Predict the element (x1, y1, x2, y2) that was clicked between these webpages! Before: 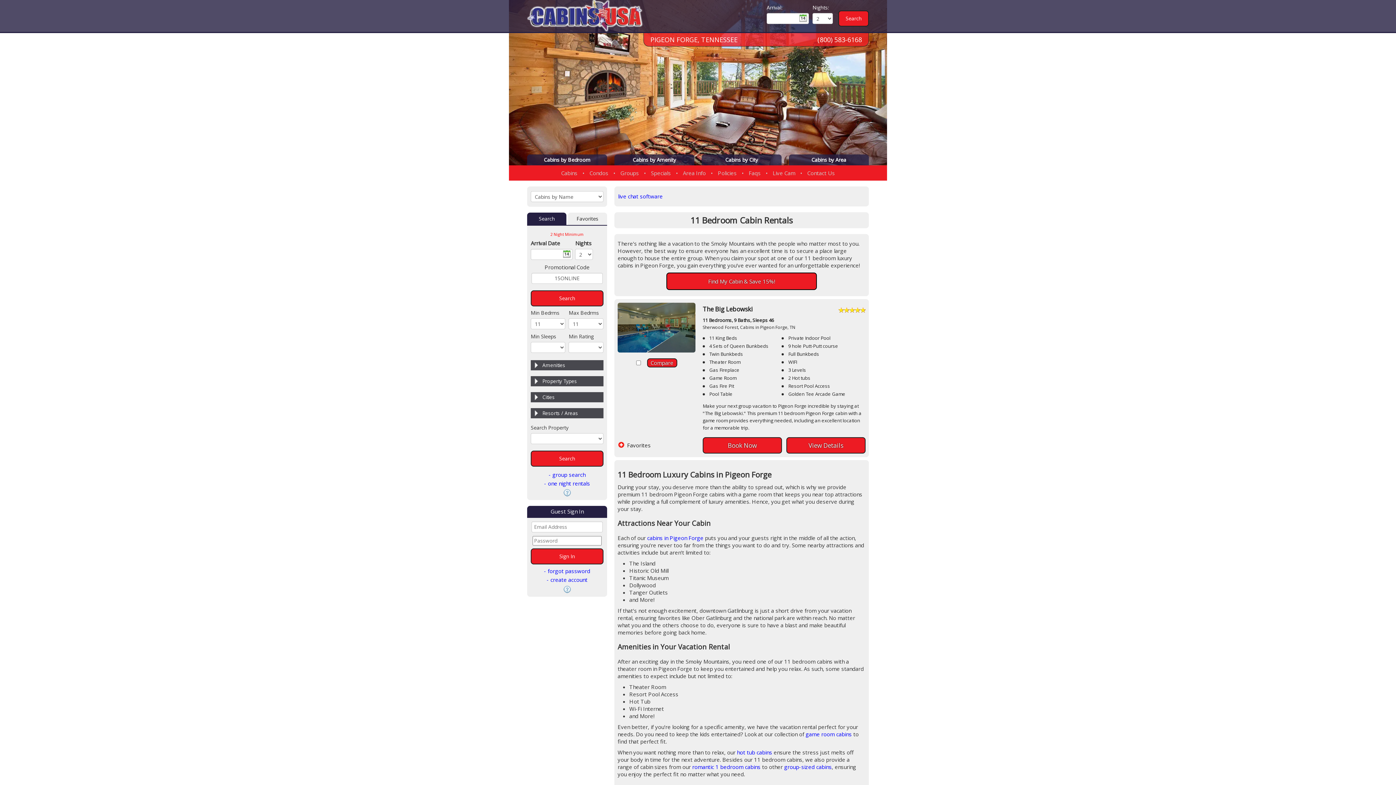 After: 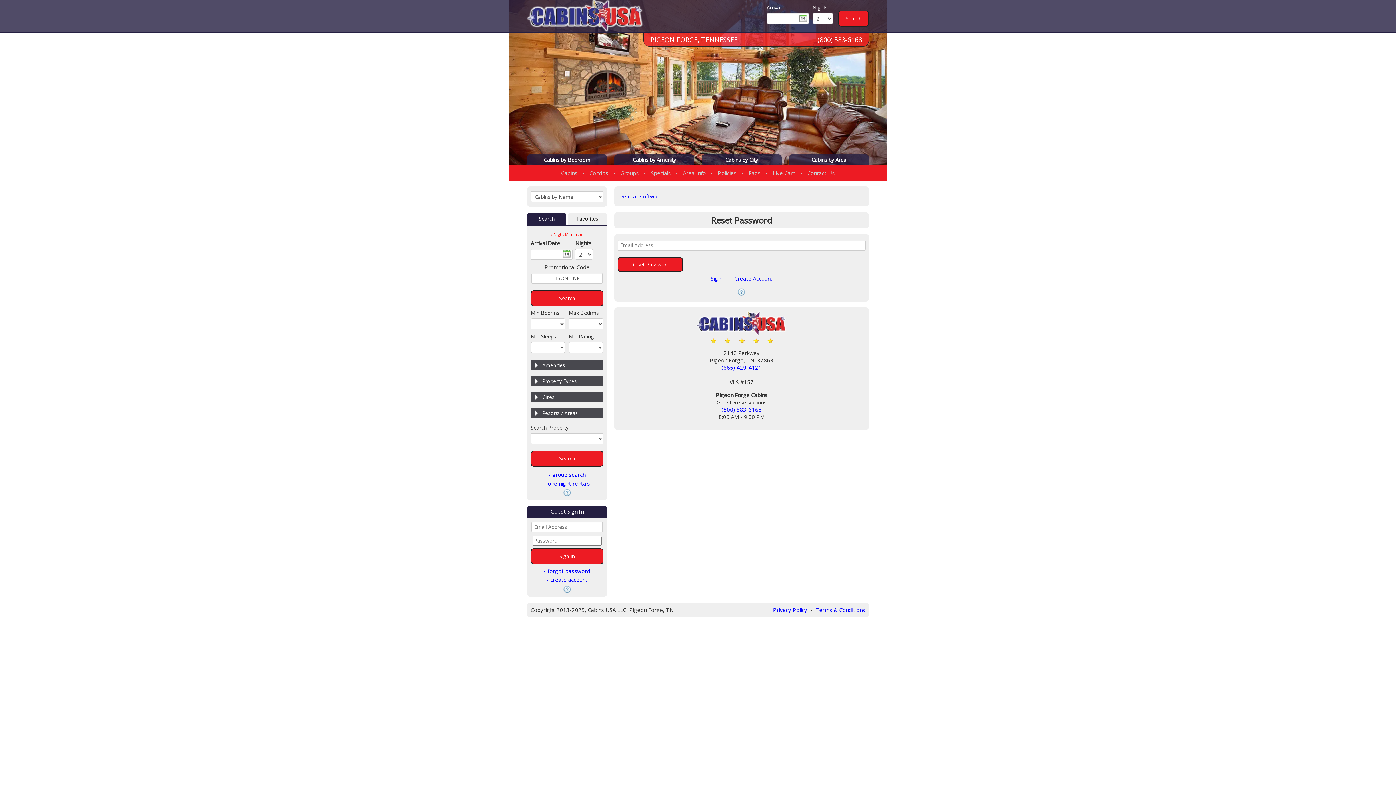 Action: bbox: (544, 567, 590, 575) label: - forgot password